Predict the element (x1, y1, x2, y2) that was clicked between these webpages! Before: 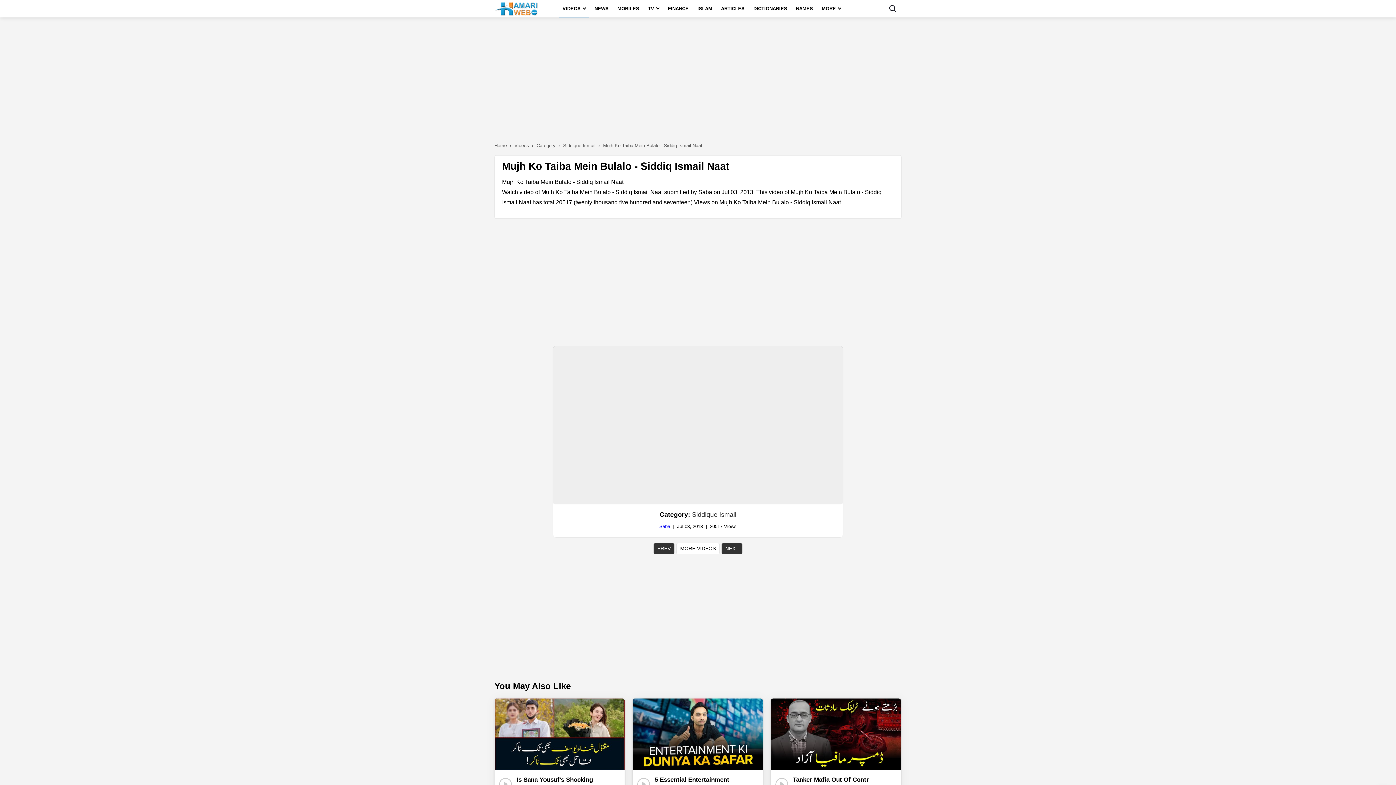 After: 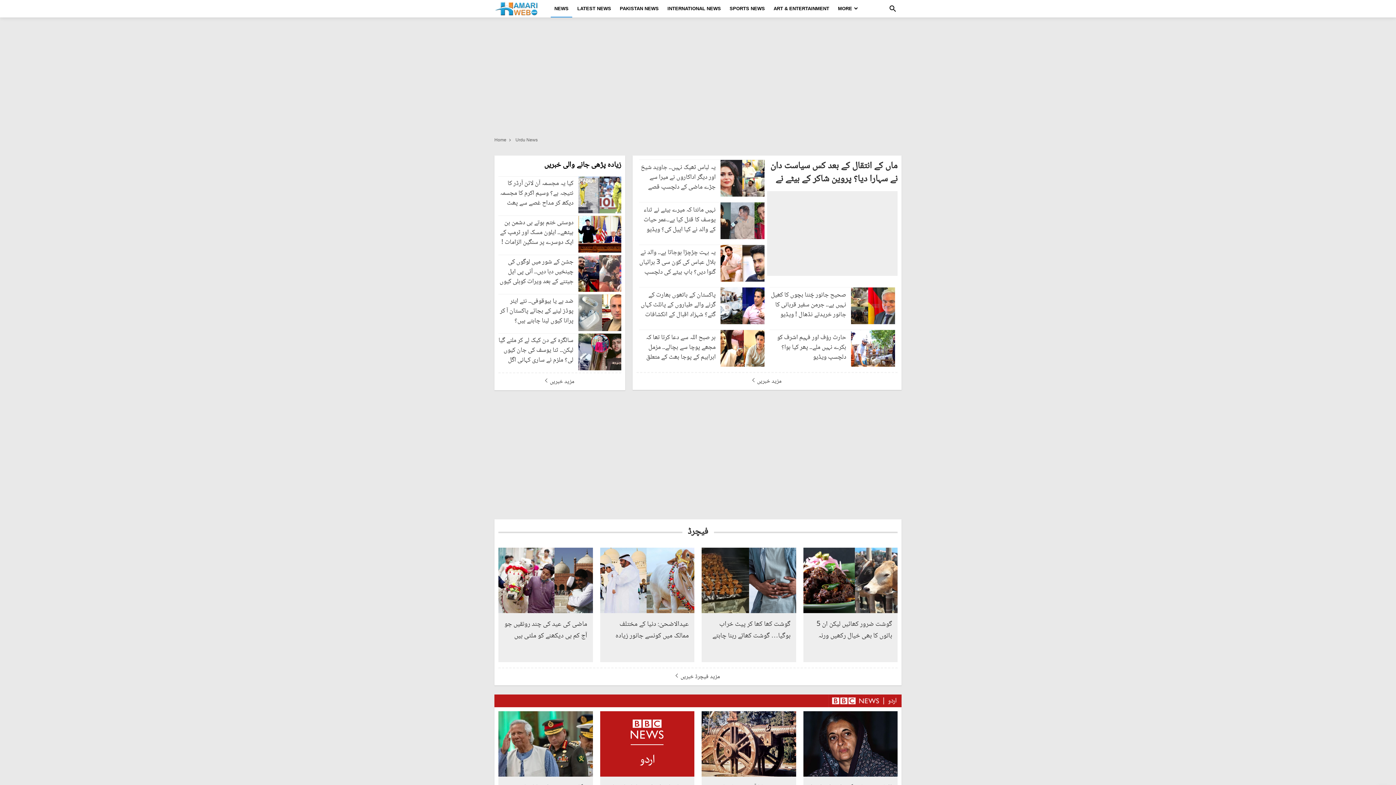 Action: bbox: (591, 0, 612, 17) label: NEWS